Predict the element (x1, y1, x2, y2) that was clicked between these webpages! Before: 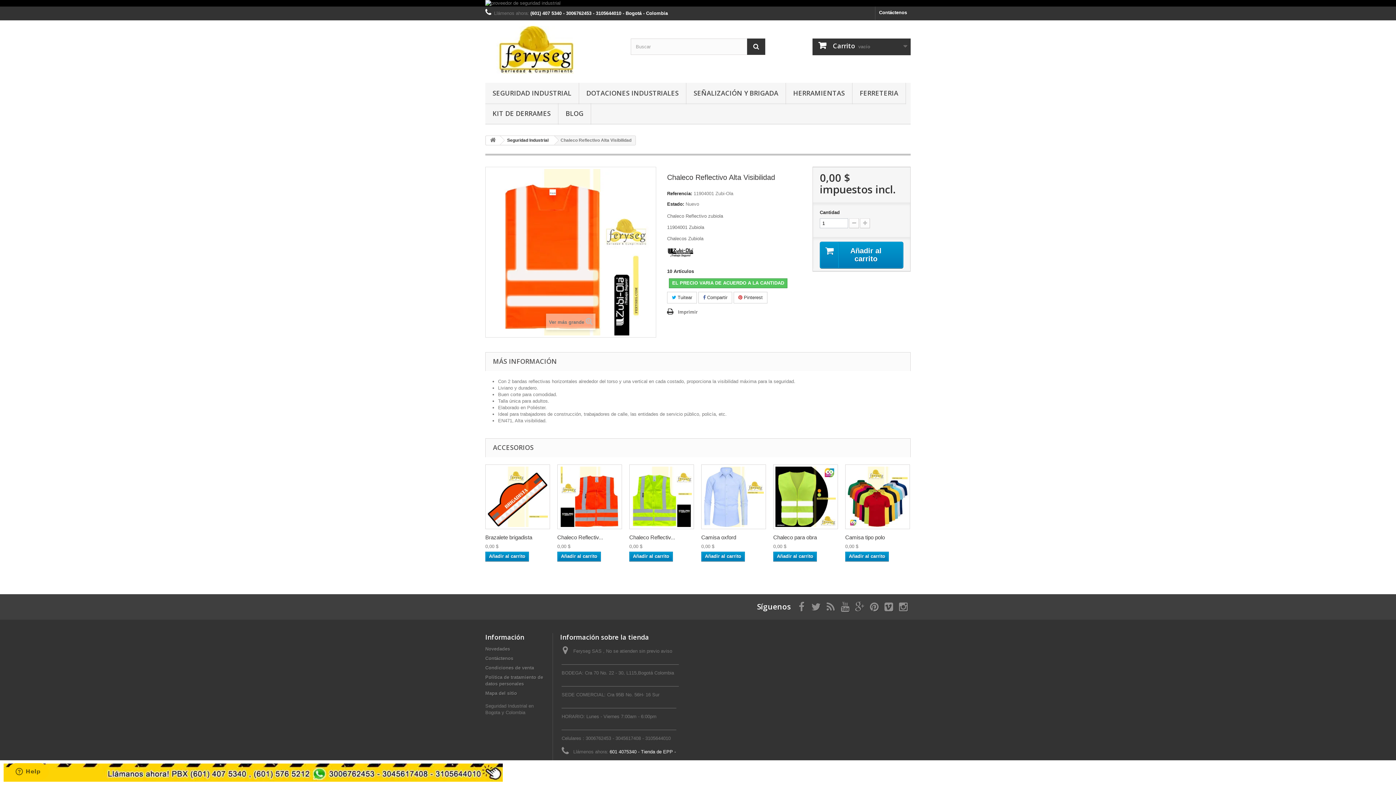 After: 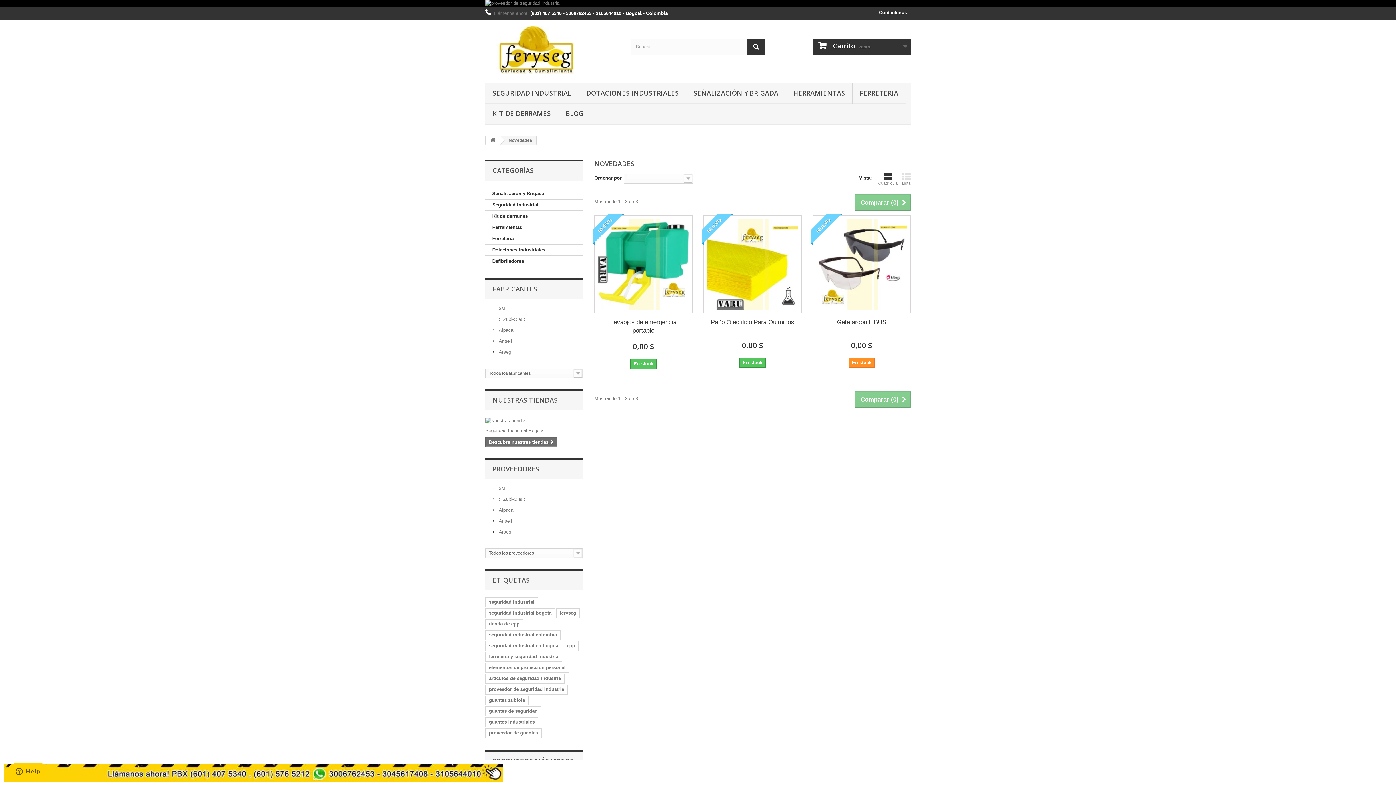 Action: bbox: (485, 646, 510, 652) label: Novedades